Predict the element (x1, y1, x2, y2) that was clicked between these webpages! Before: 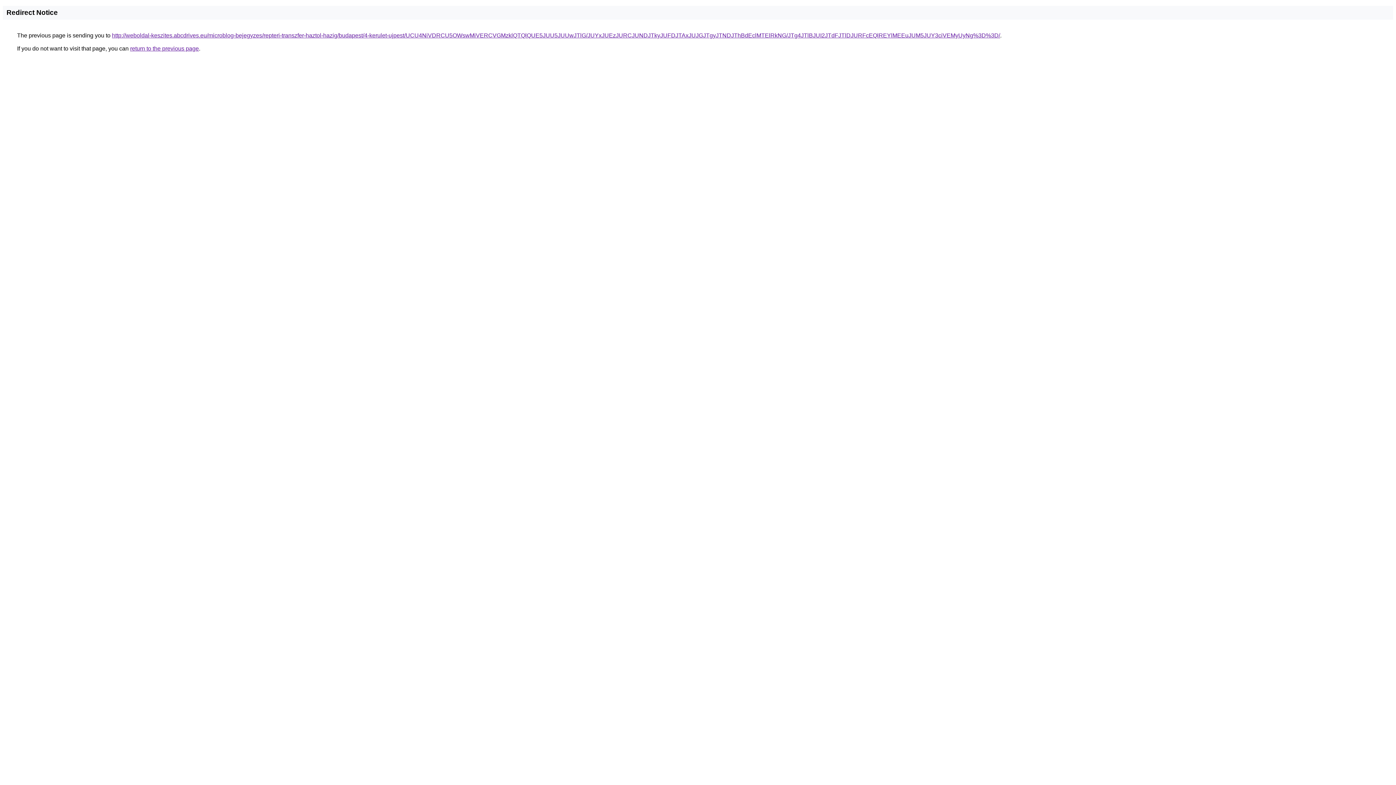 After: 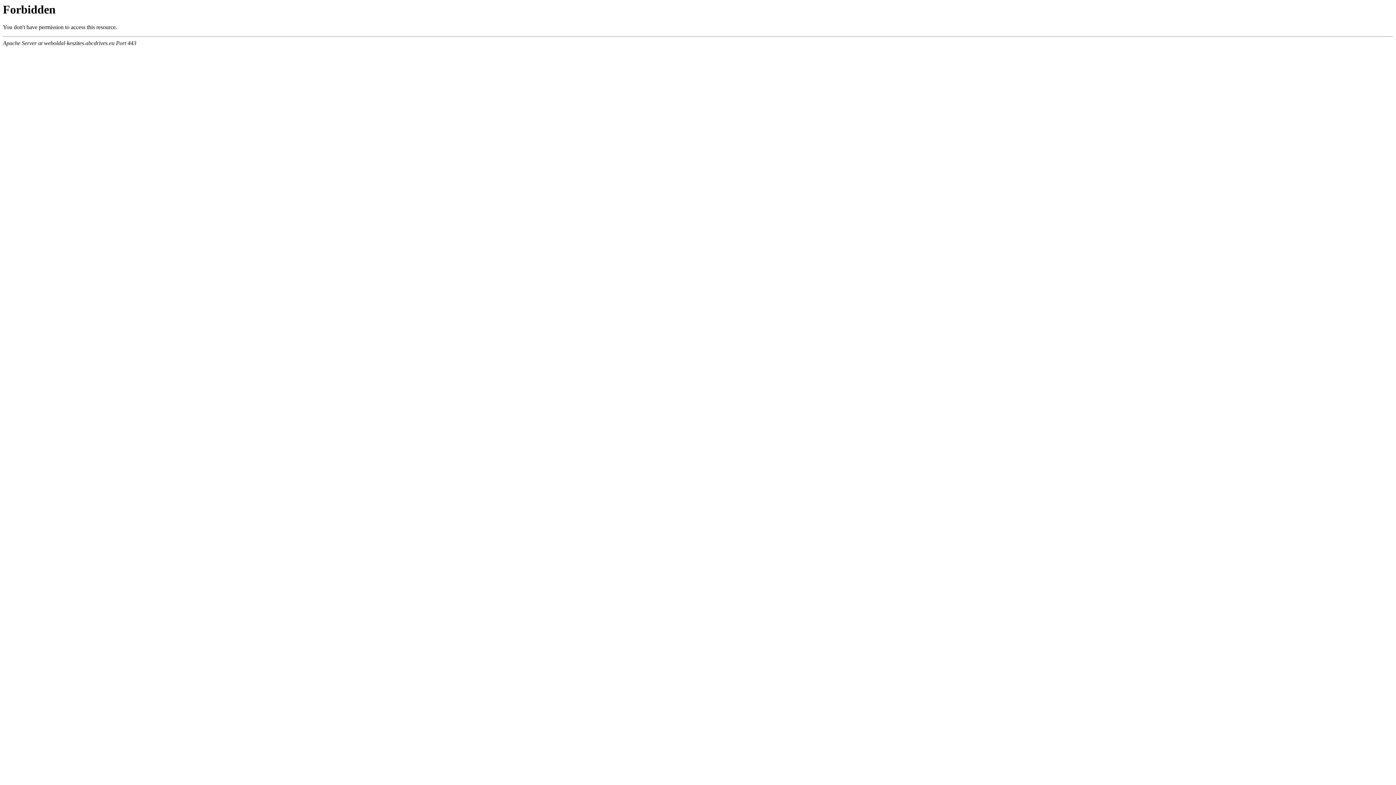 Action: label: http://weboldal-keszites.abcdrives.eu/microblog-bejegyzes/repteri-transzfer-haztol-hazig/budapest/4-kerulet-ujpest/UCU4NiVDRCU5OWswMiVERCVGMzklQTQlQUE5JUU5JUUwJTlG/JUYxJUEzJURCJUNDJTkyJUFDJTAxJUJGJTgyJTNDJThBdEclMTElRkNG/JTg4JTlBJUI2JTdFJTlDJURFcEQlREYlMEEuJUM5JUY3ciVEMyUyNg%3D%3D/ bbox: (112, 32, 1000, 38)